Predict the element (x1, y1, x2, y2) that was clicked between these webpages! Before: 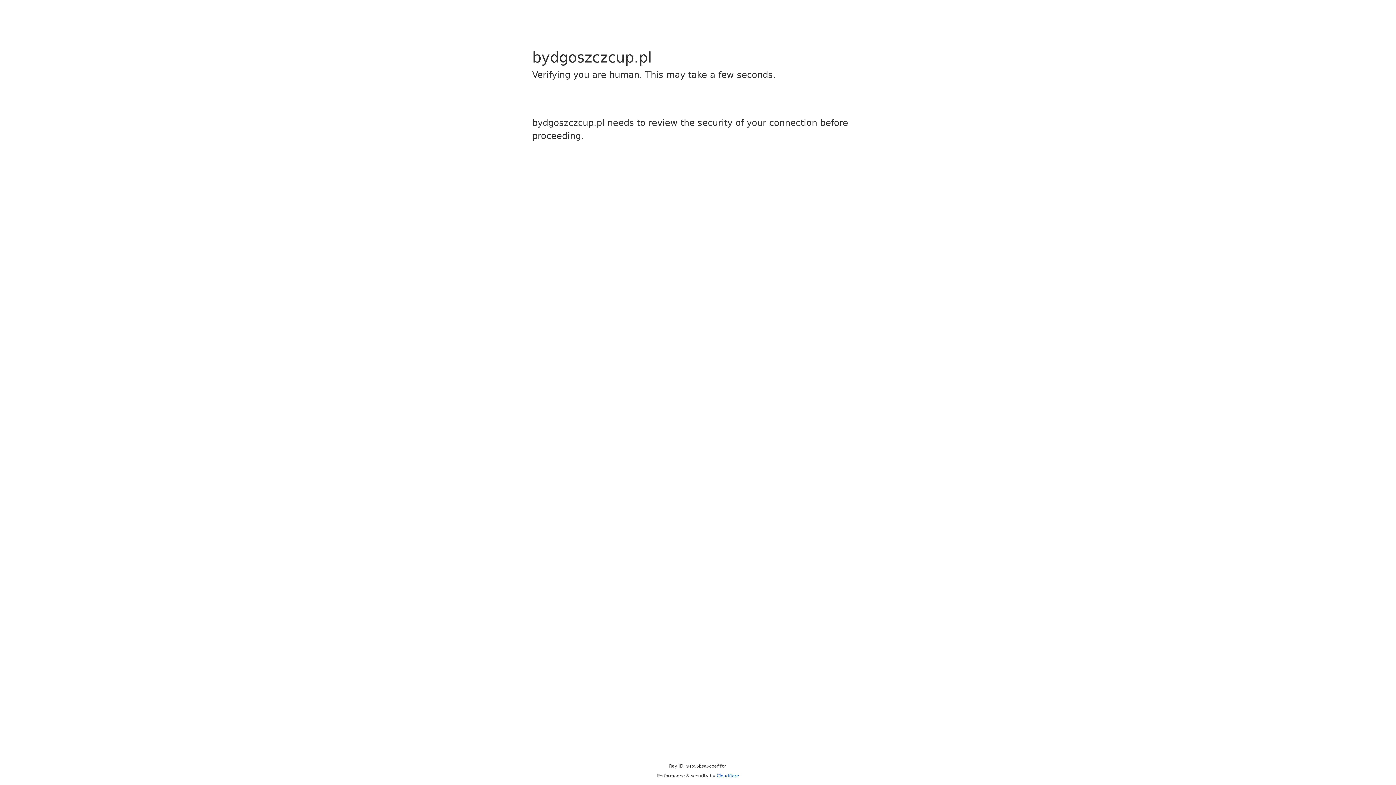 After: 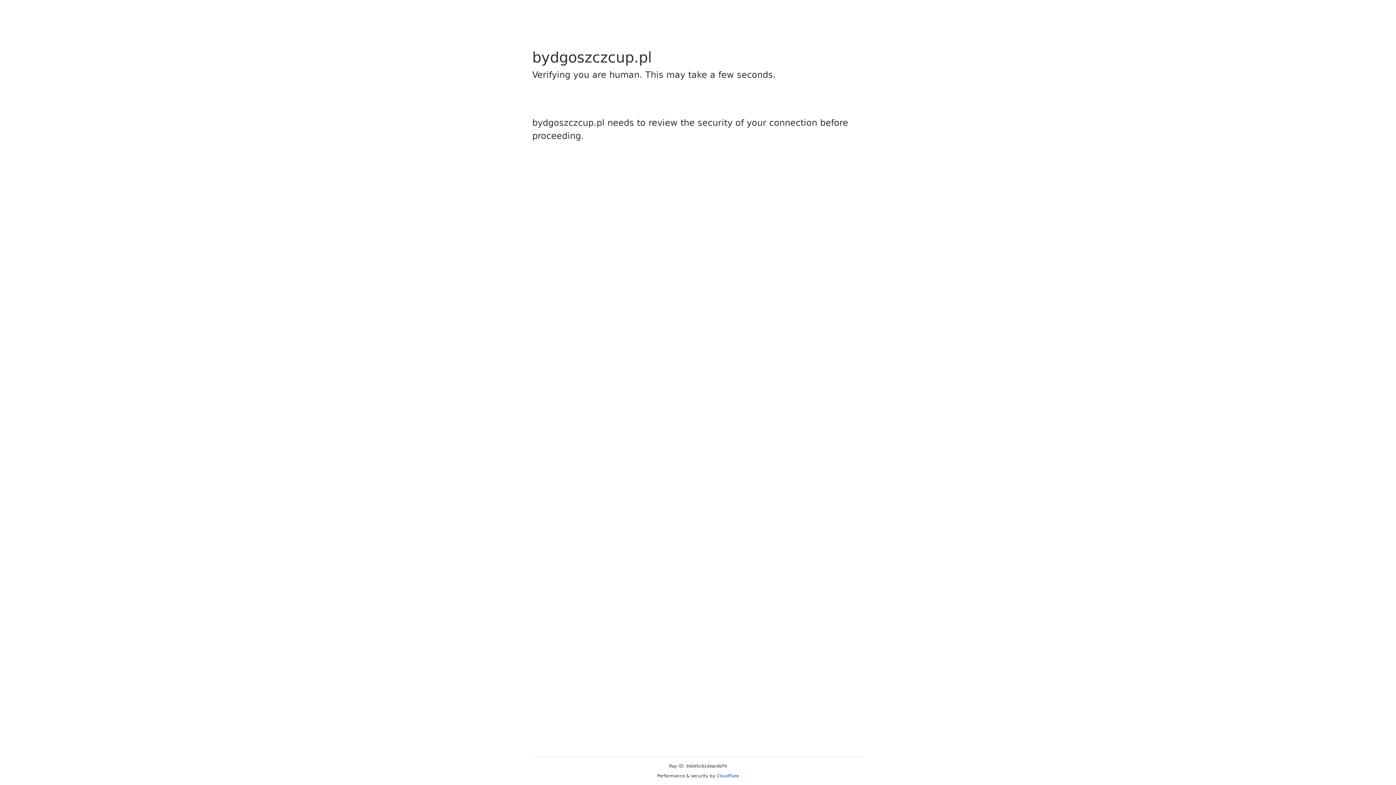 Action: bbox: (716, 773, 739, 778) label: Cloudflare